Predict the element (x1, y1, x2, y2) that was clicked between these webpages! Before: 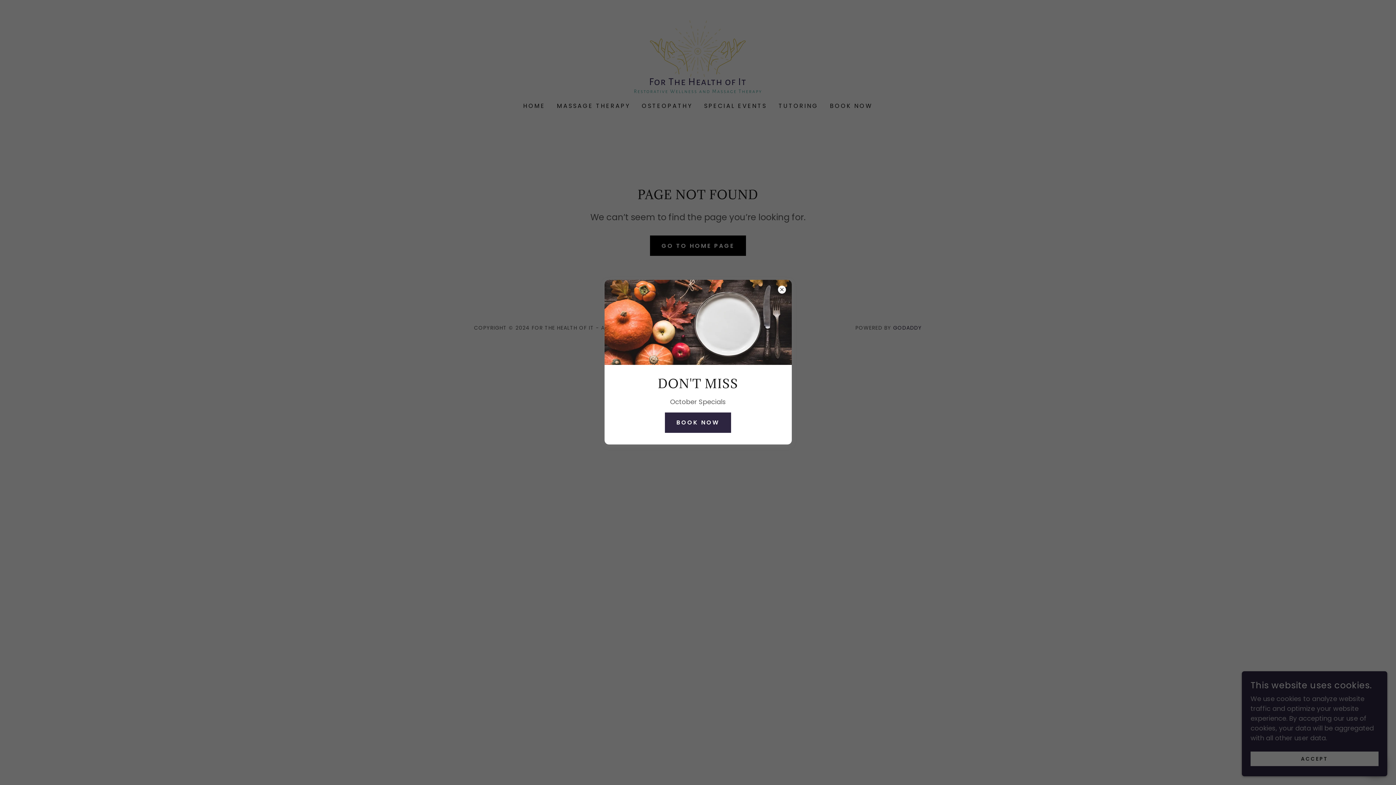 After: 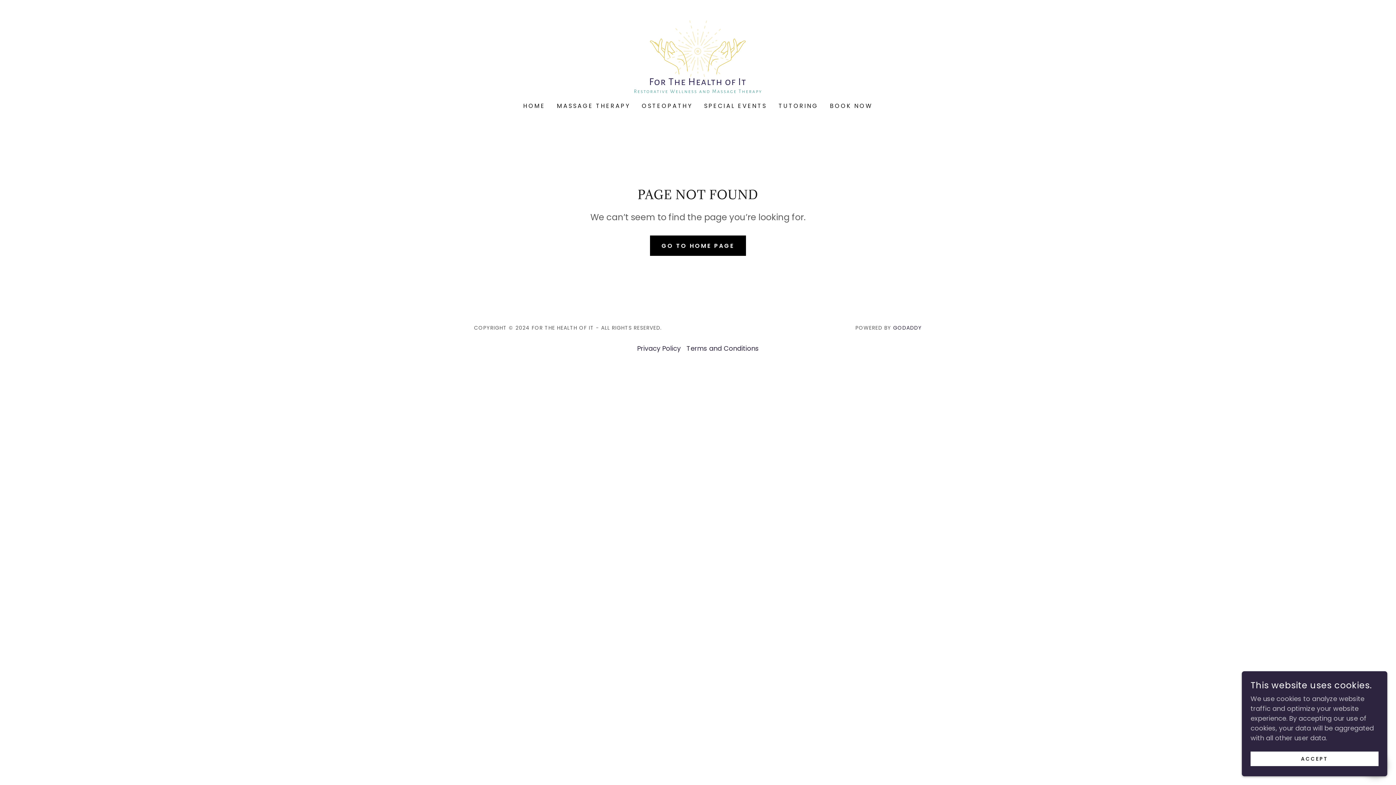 Action: label: BOOK NOW bbox: (665, 412, 731, 432)